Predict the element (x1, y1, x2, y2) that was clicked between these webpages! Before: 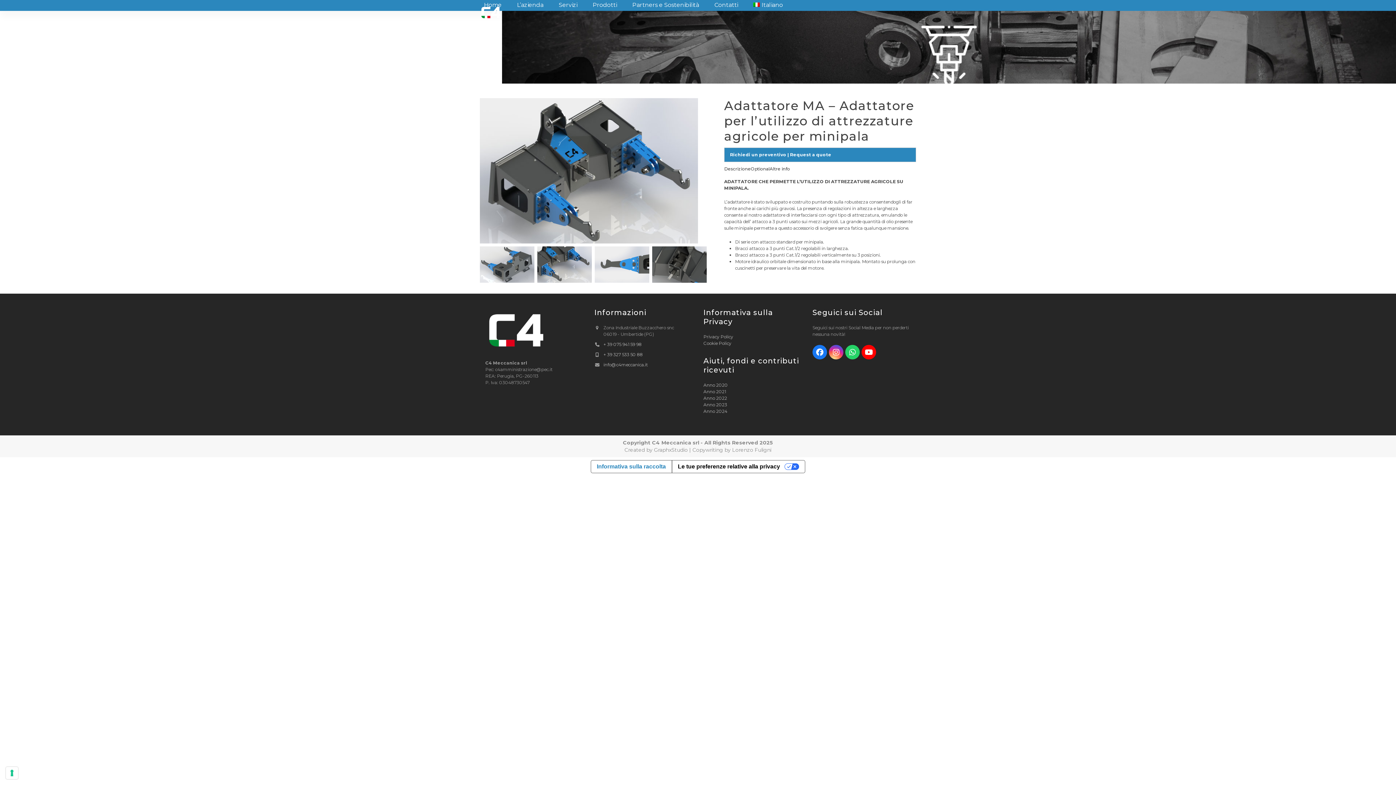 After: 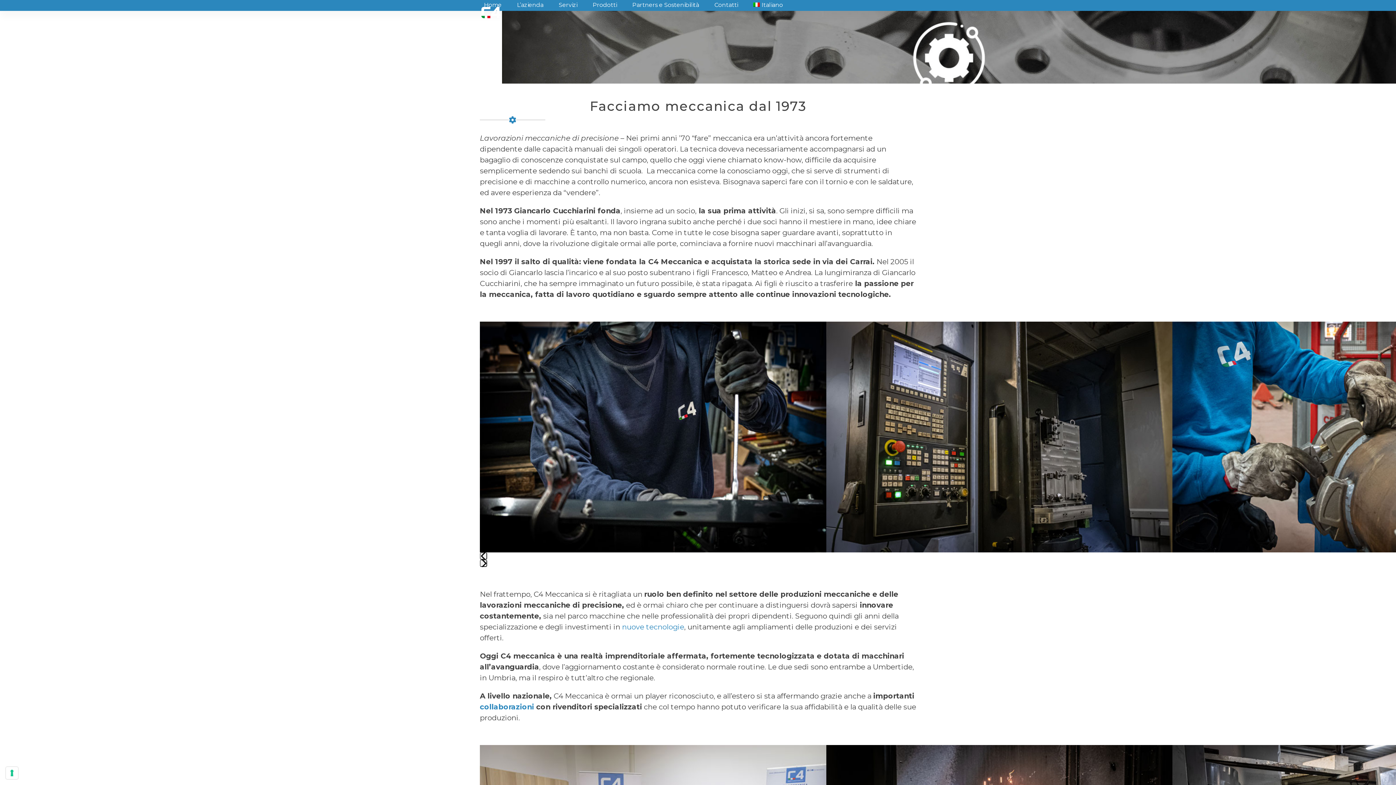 Action: bbox: (513, -3, 547, 14) label: L’azienda